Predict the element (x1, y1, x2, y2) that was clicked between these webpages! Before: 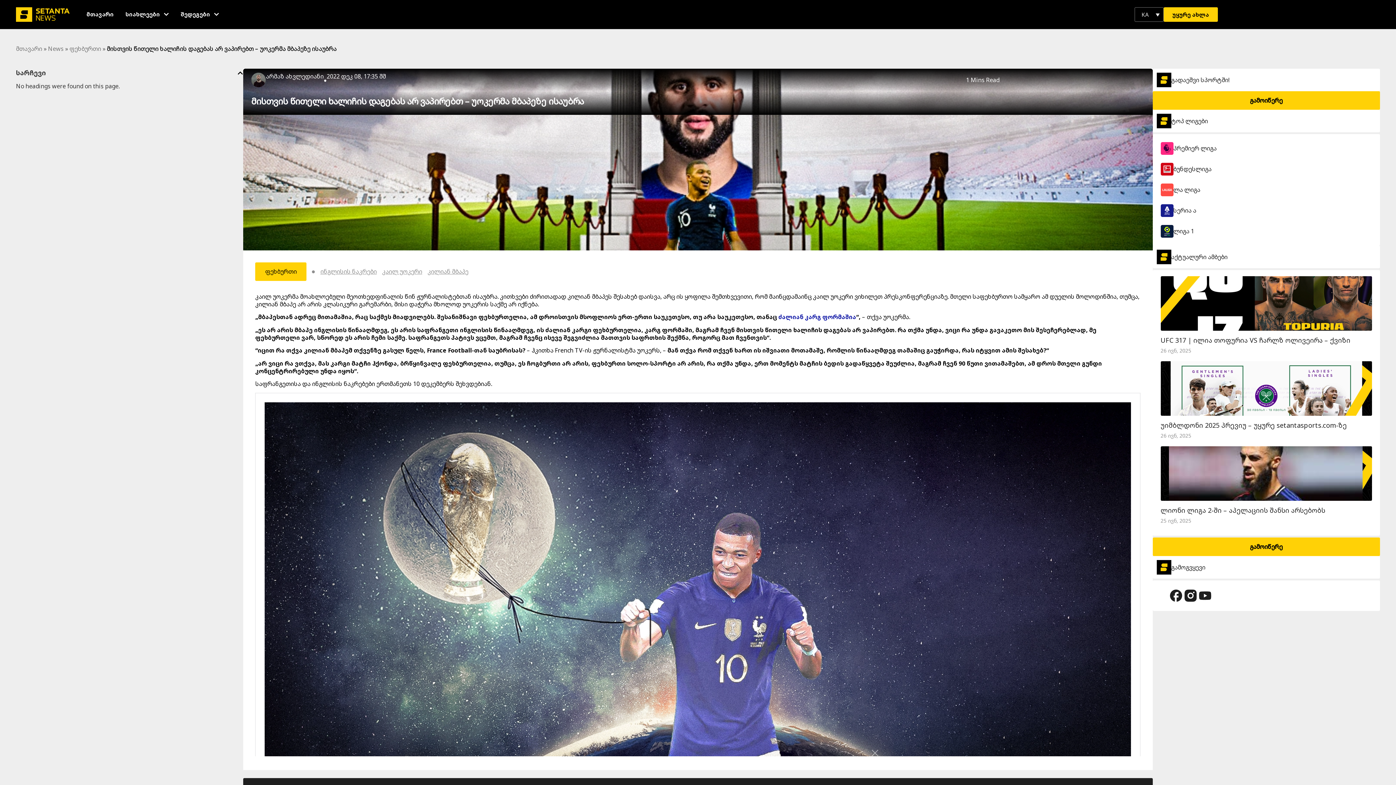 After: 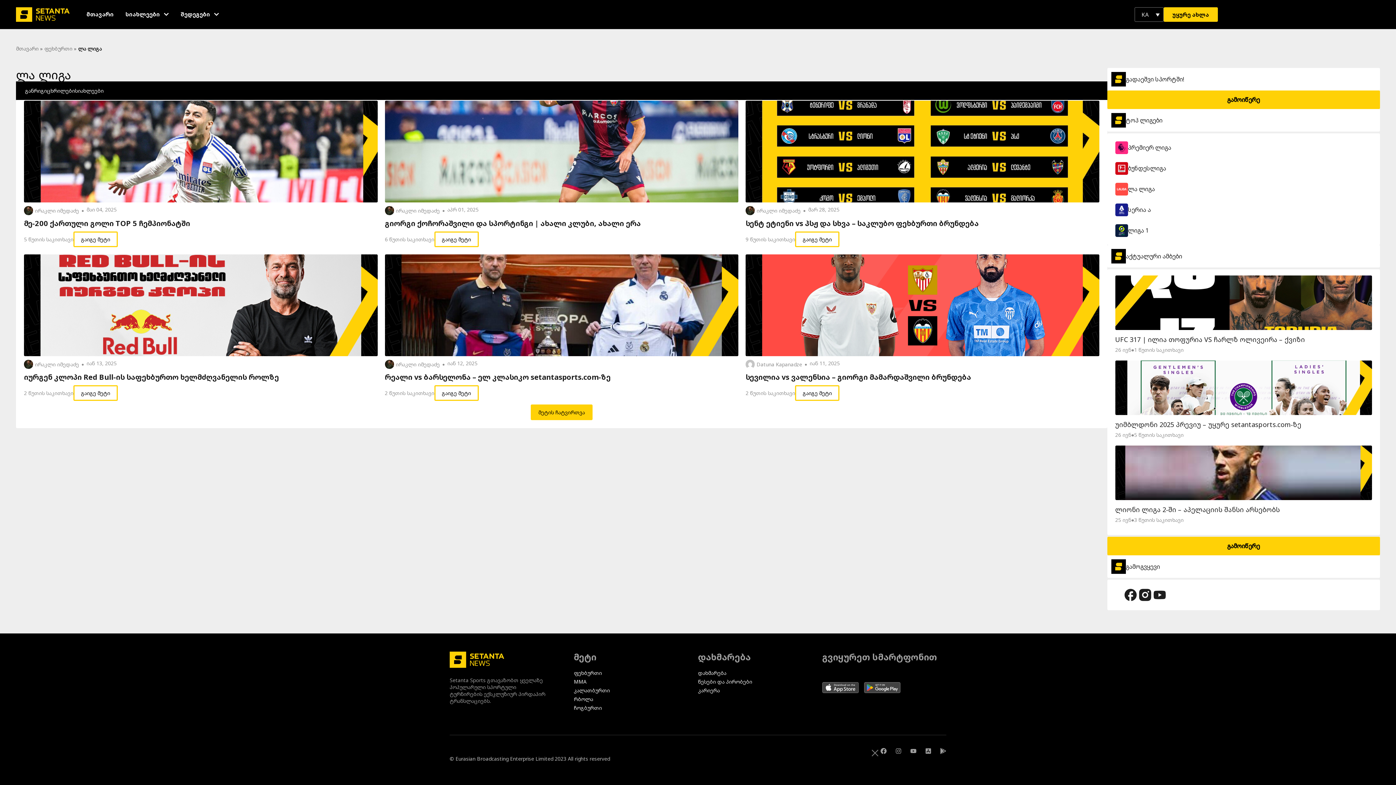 Action: label: ლა ლიგა bbox: (1173, 185, 1200, 193)